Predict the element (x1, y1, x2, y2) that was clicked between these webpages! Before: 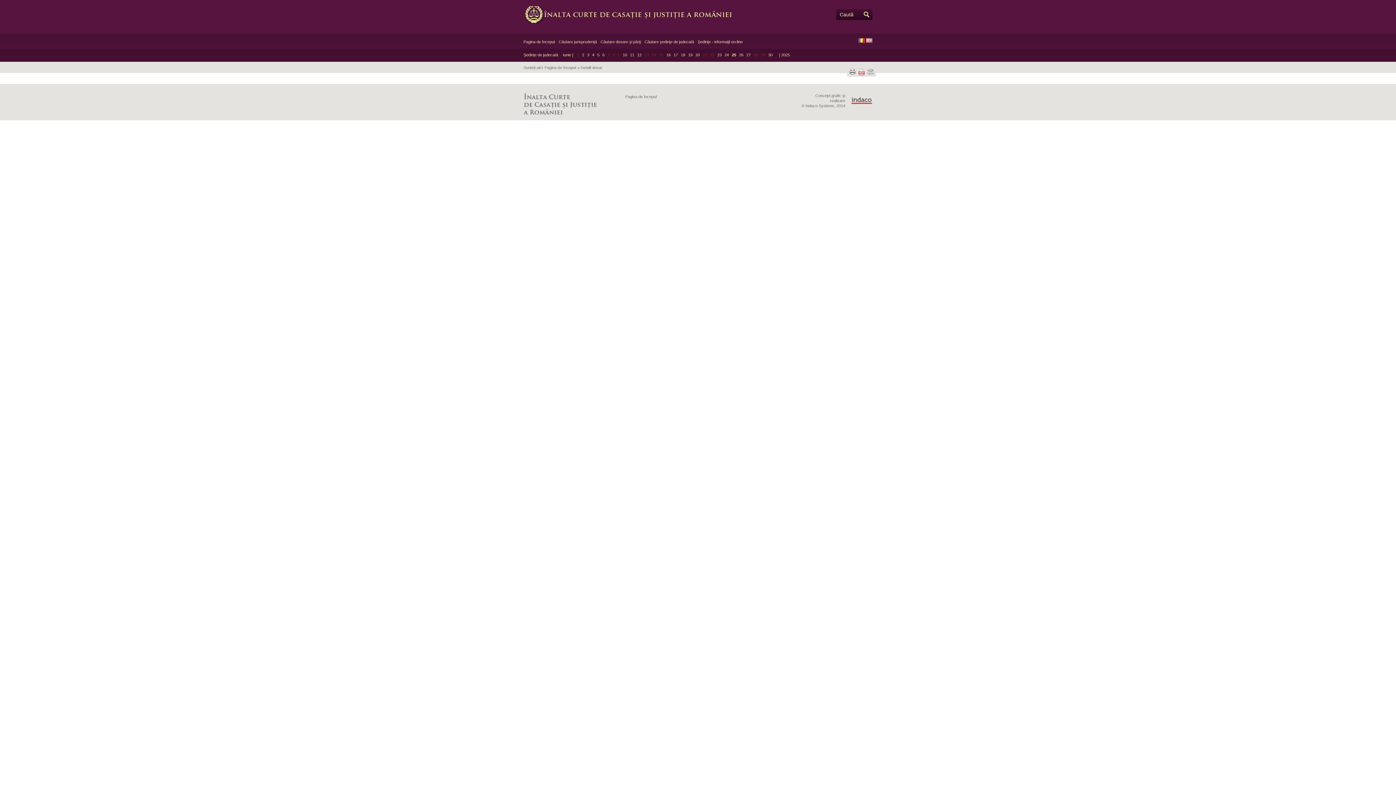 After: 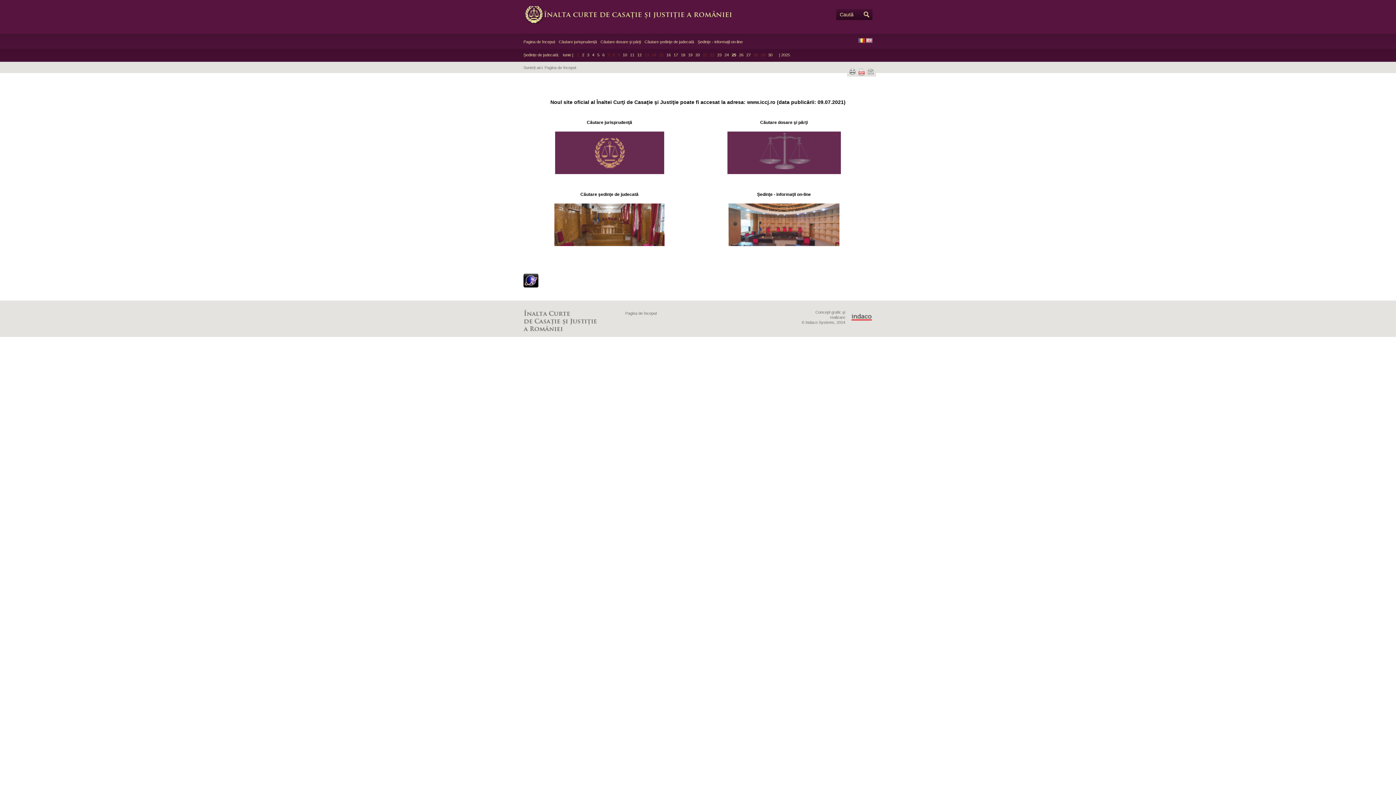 Action: bbox: (523, 5, 741, 23) label: Înalta Curte de Casaţie şi Justiţie a României